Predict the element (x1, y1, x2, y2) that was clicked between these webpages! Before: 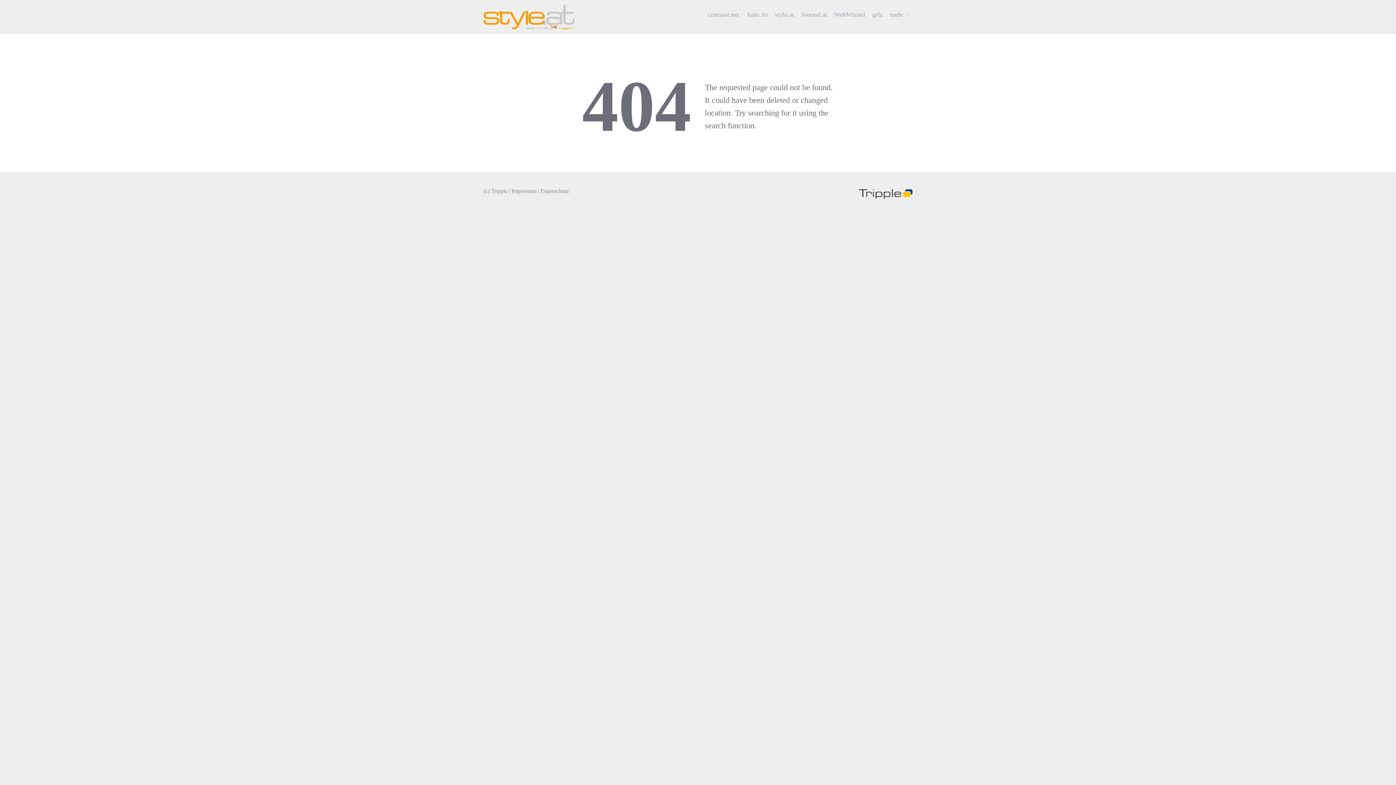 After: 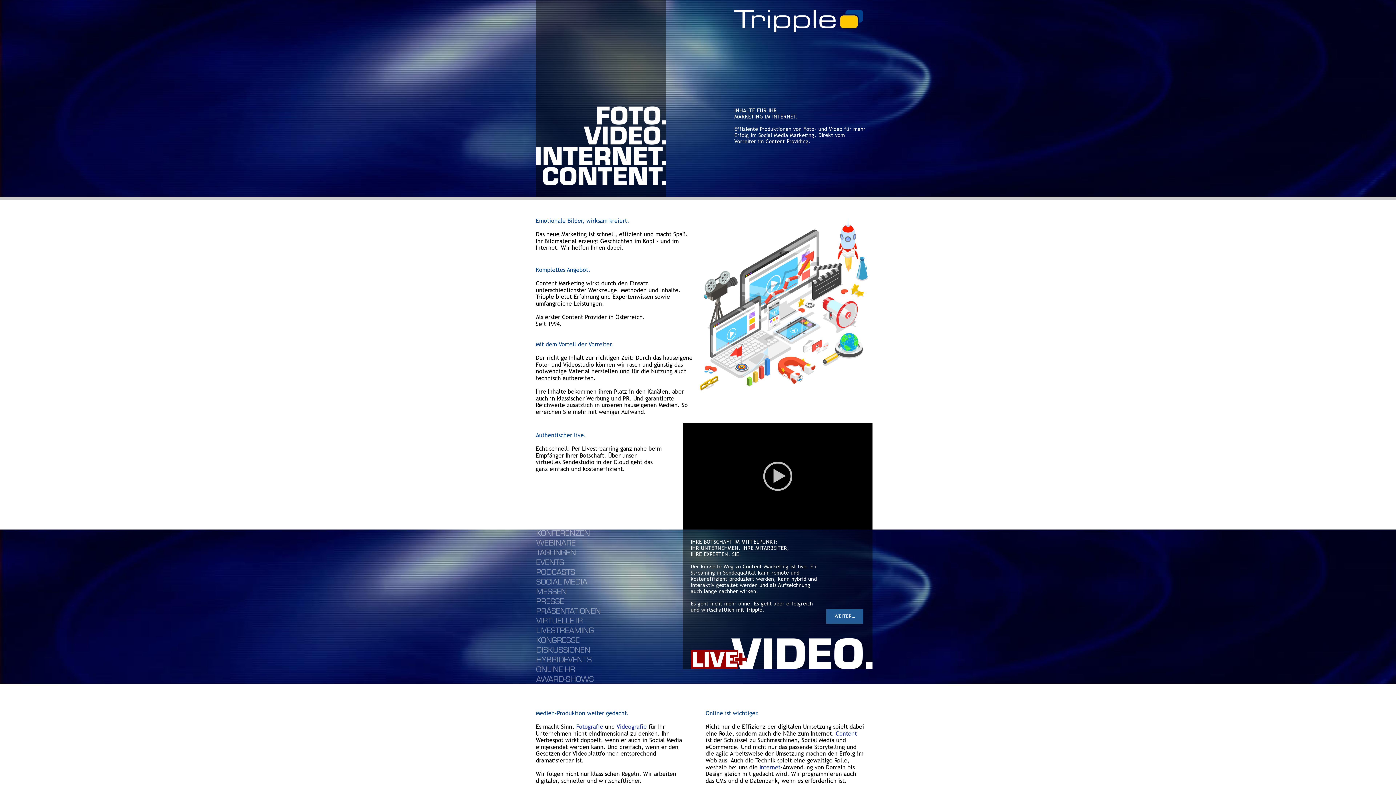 Action: bbox: (491, 188, 507, 194) label: Tripple